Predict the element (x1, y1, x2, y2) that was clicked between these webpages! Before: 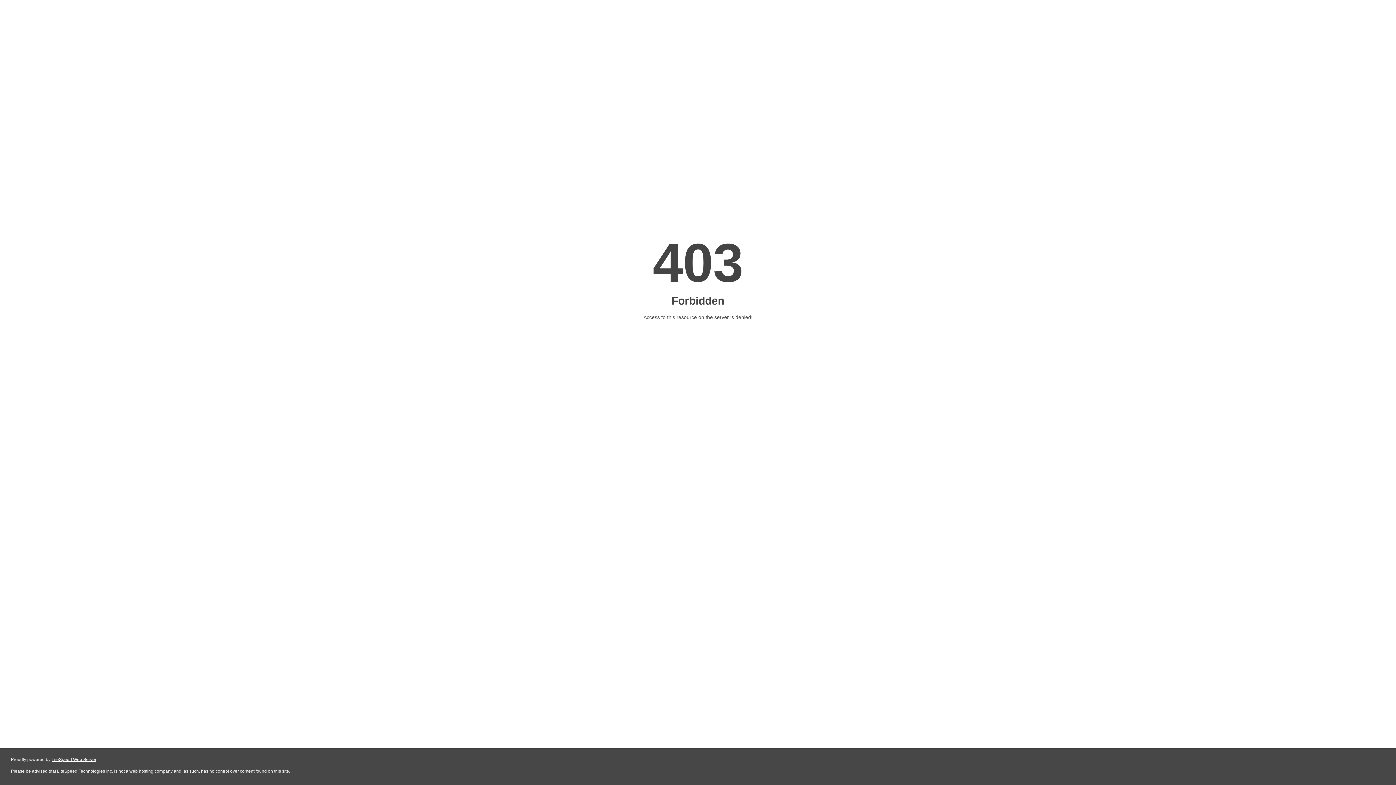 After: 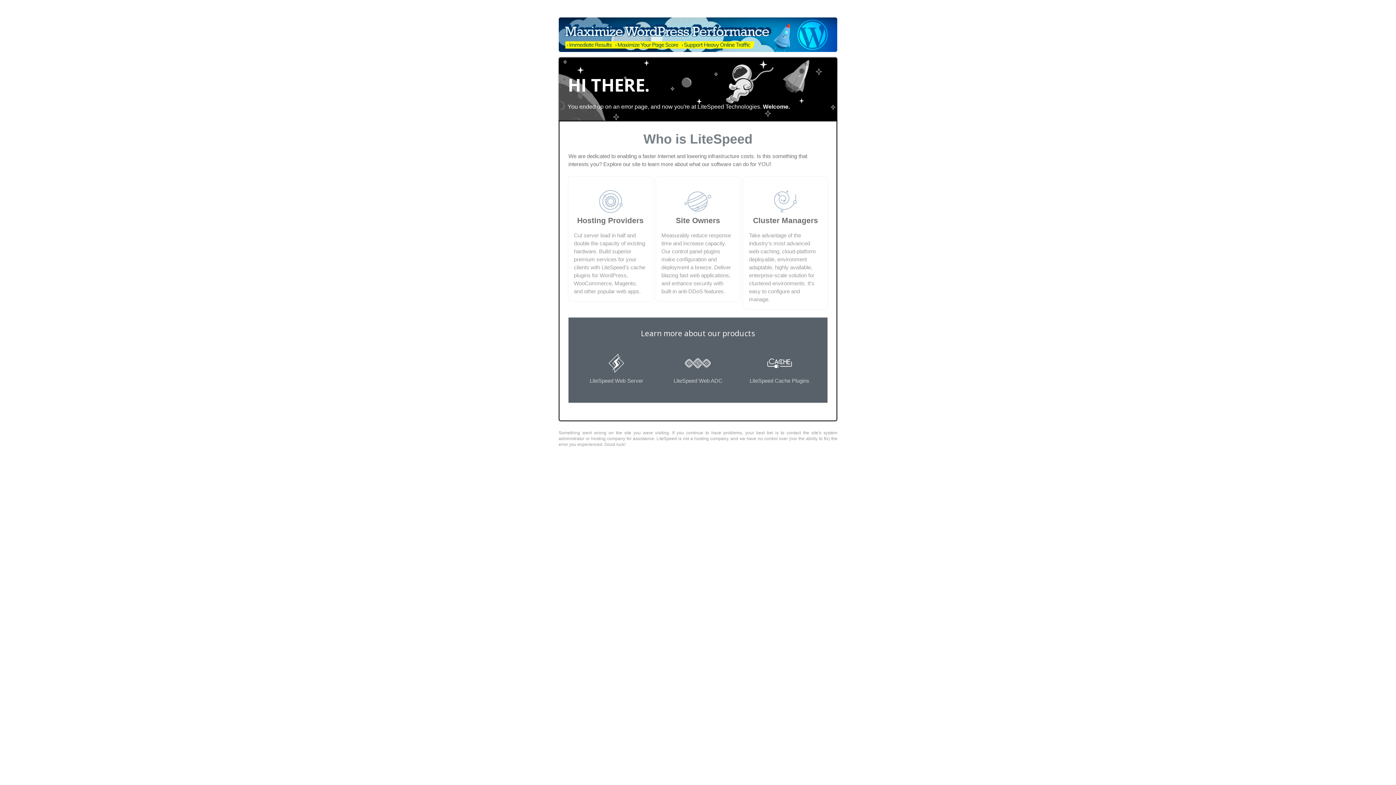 Action: bbox: (51, 757, 96, 762) label: LiteSpeed Web Server